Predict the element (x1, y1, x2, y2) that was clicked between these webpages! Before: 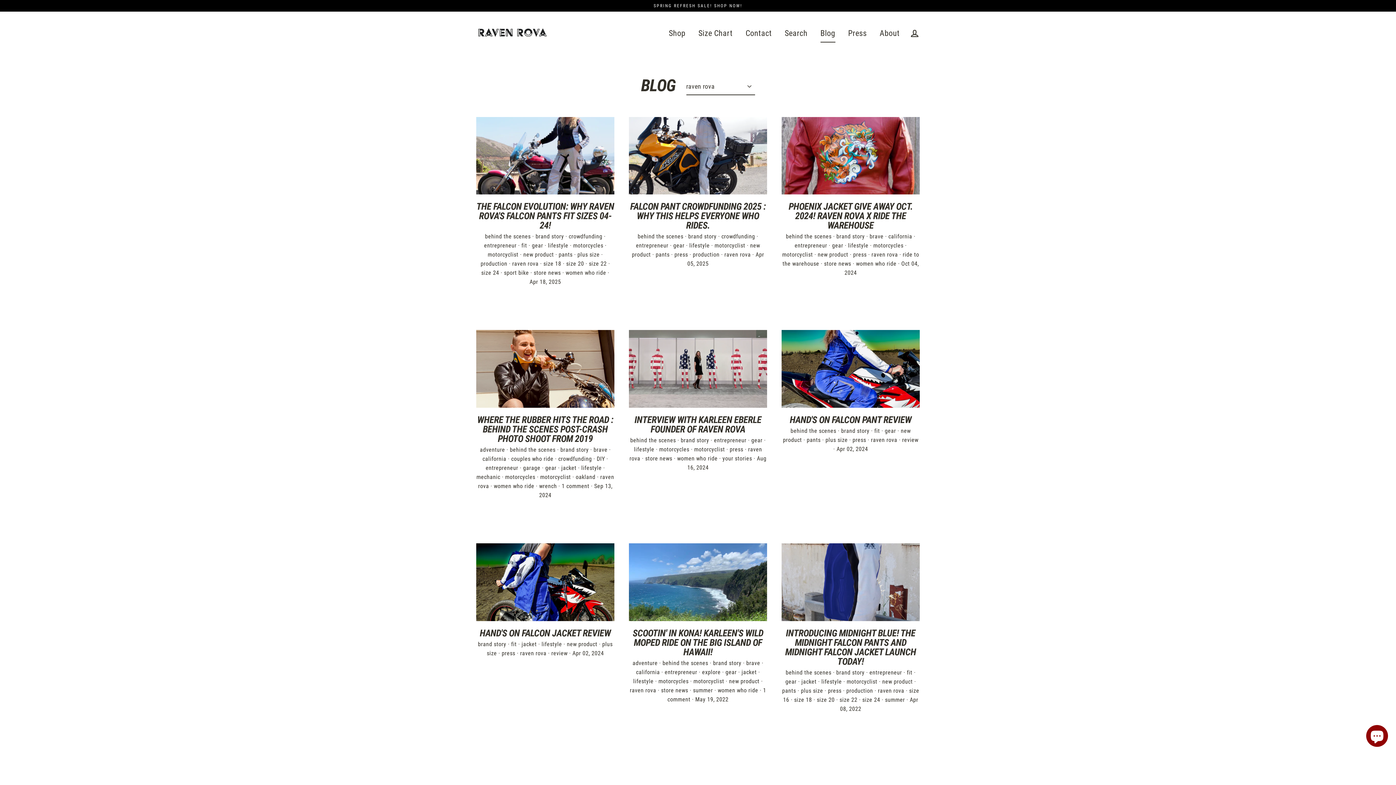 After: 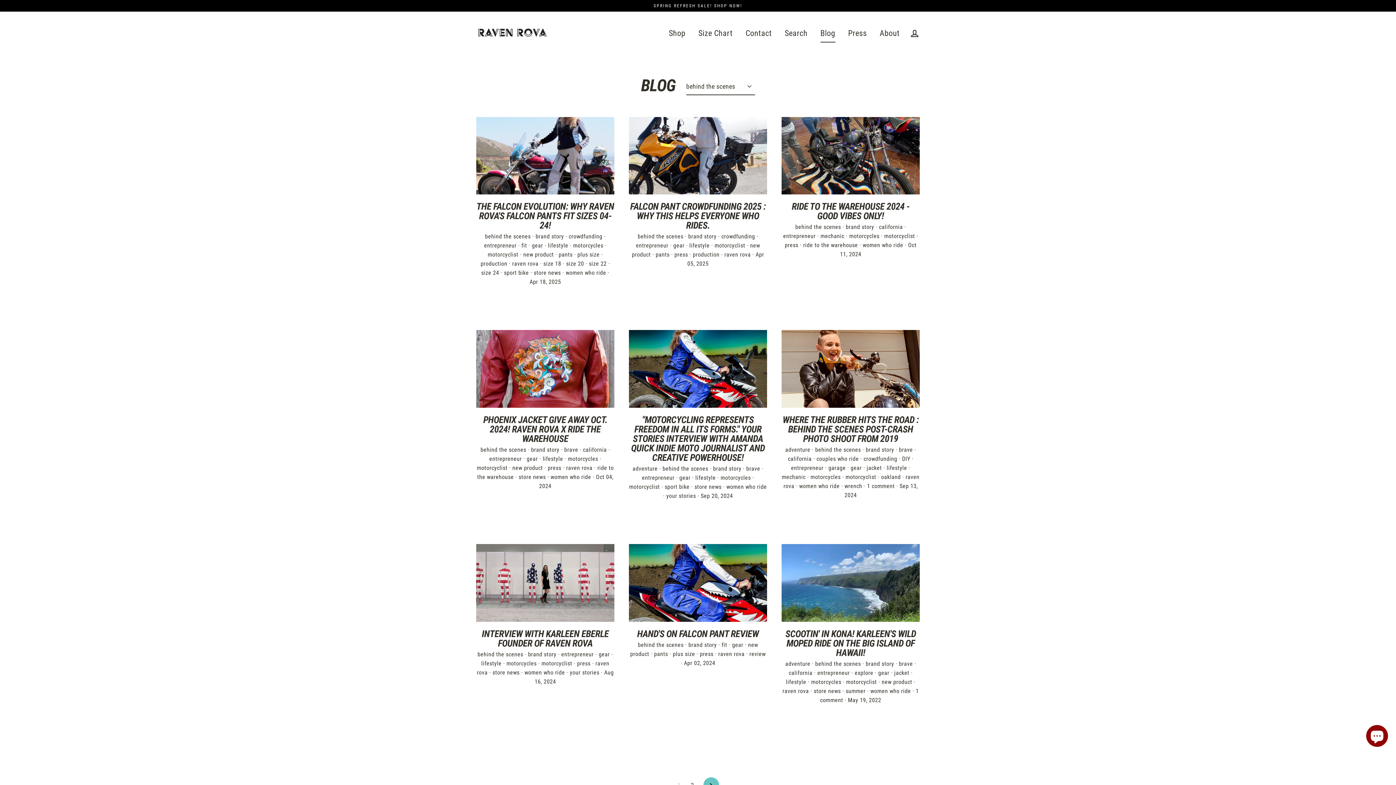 Action: bbox: (785, 669, 833, 676) label: behind the scenes 